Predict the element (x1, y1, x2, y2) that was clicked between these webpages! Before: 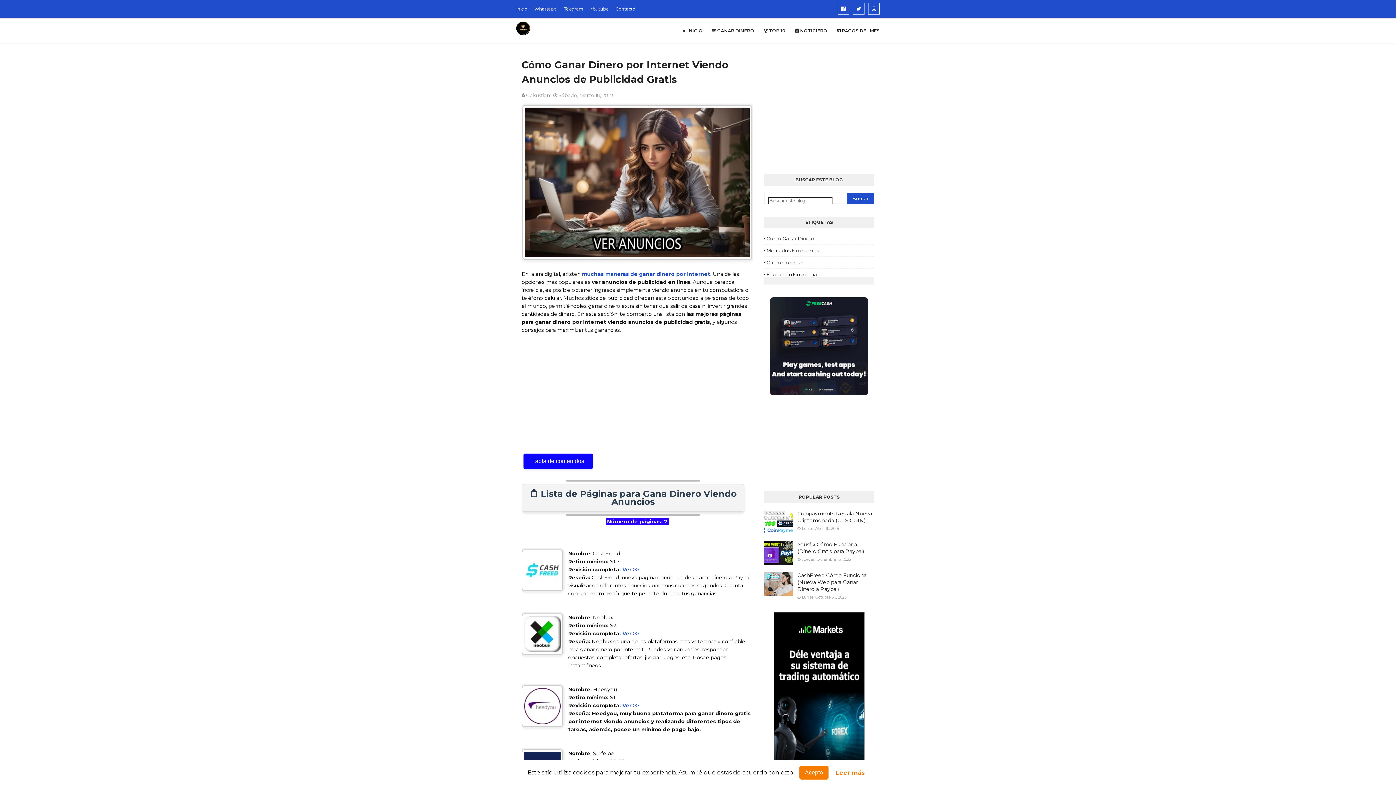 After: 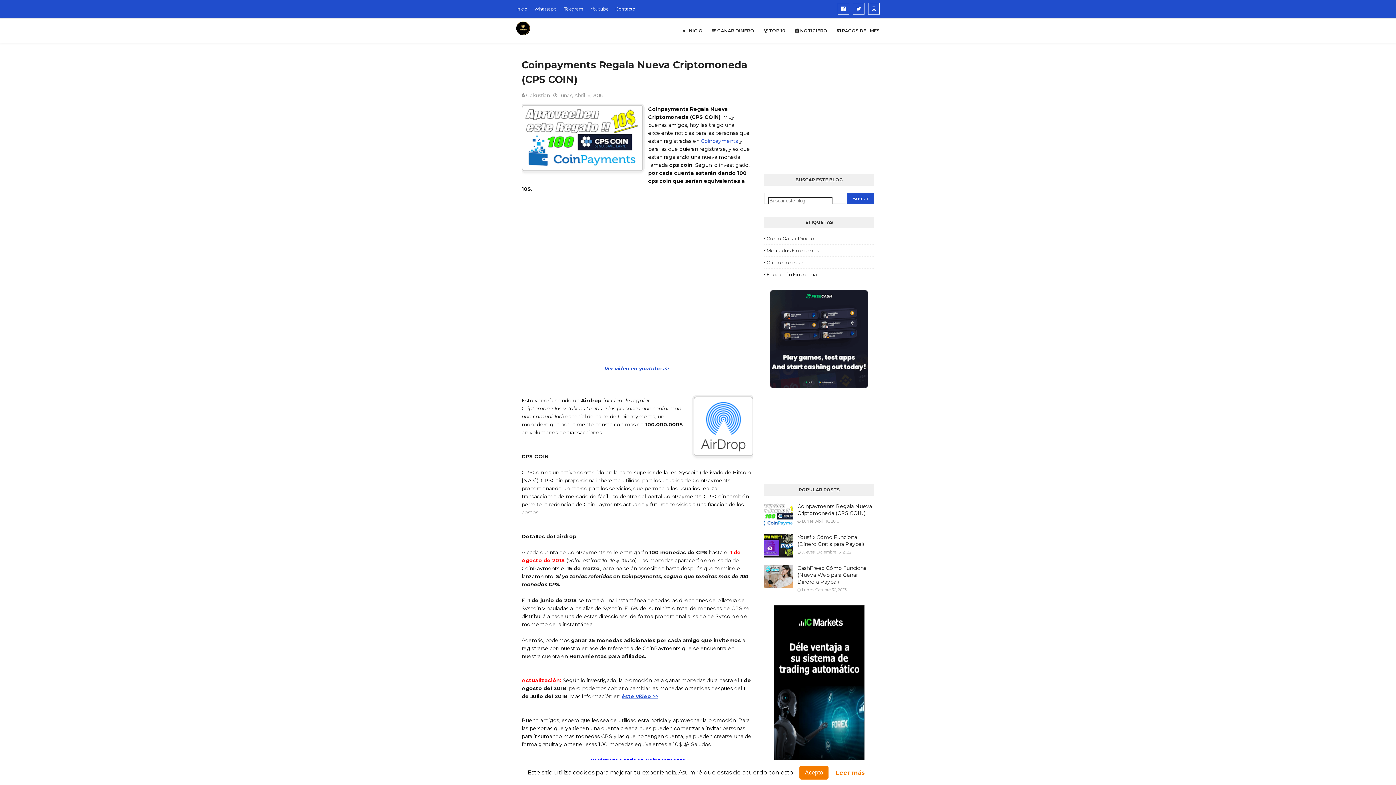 Action: label: Coinpayments Regala Nueva Criptomoneda (CPS COIN) bbox: (797, 510, 874, 524)